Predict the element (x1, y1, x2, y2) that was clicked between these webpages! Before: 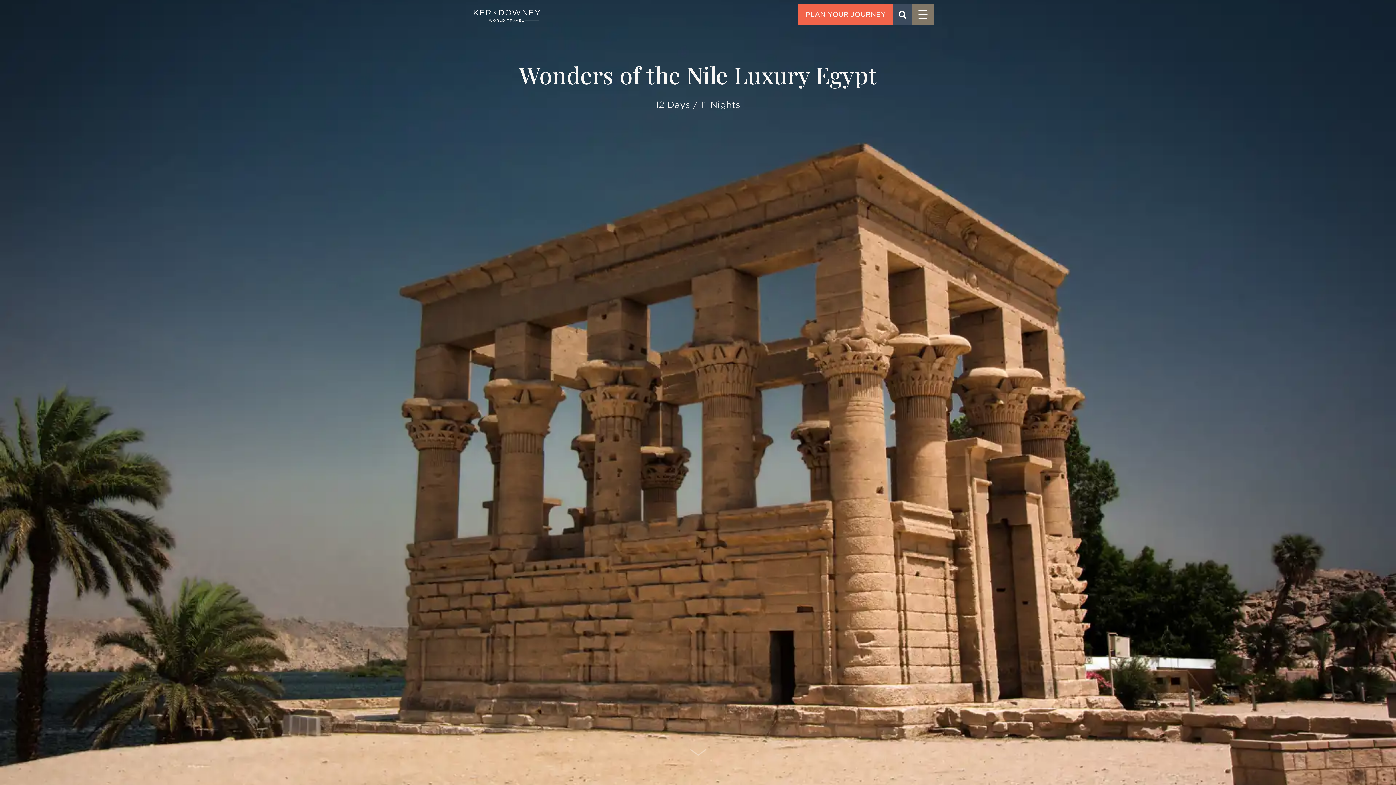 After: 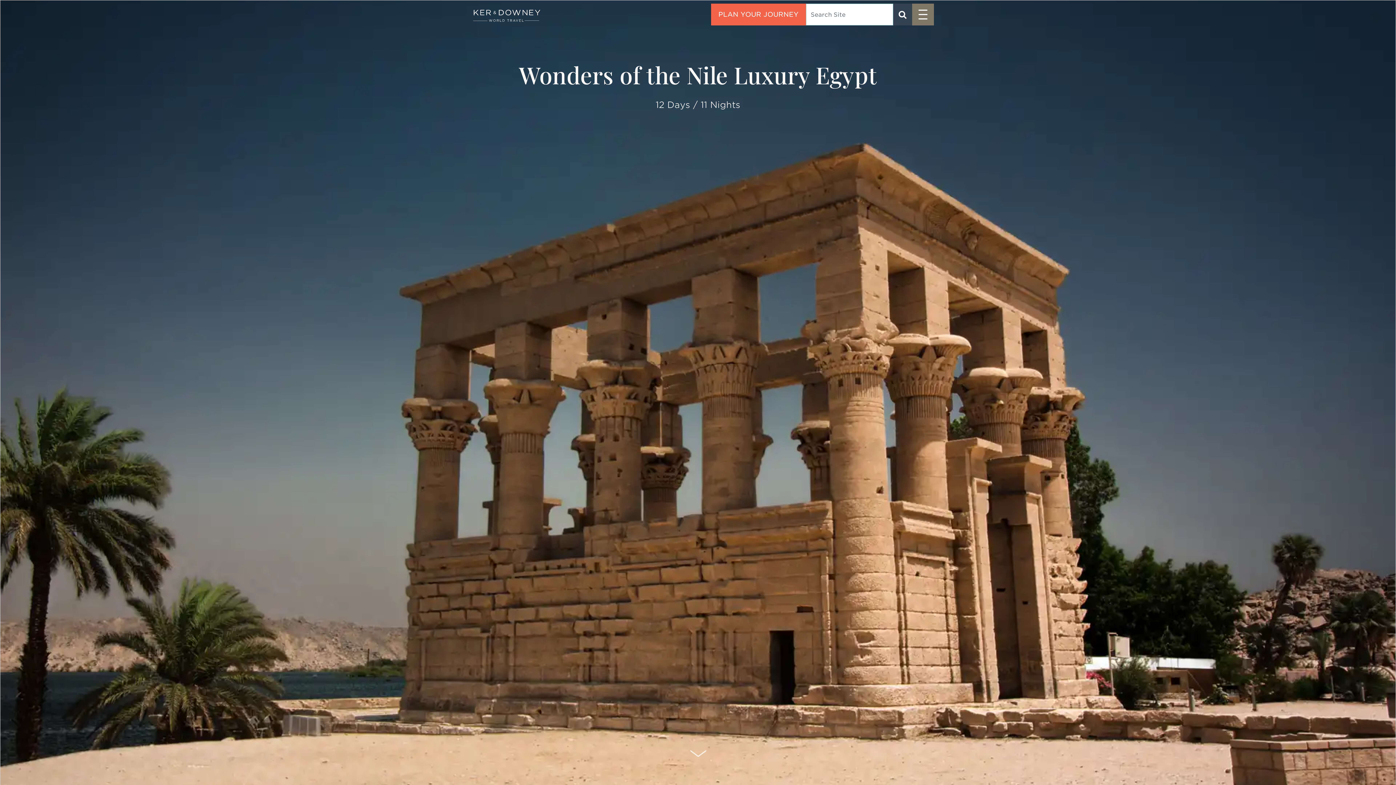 Action: bbox: (893, 3, 912, 25) label: SEARCH